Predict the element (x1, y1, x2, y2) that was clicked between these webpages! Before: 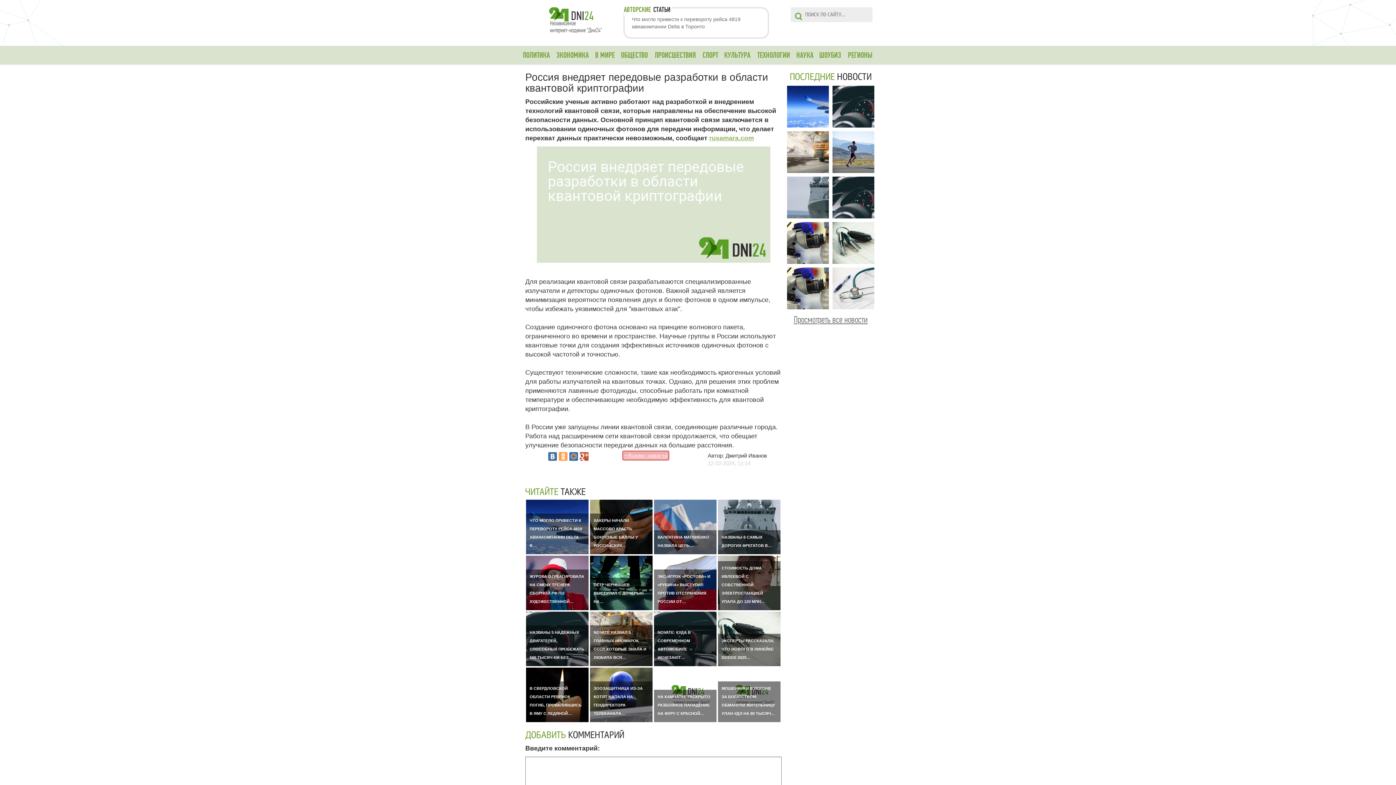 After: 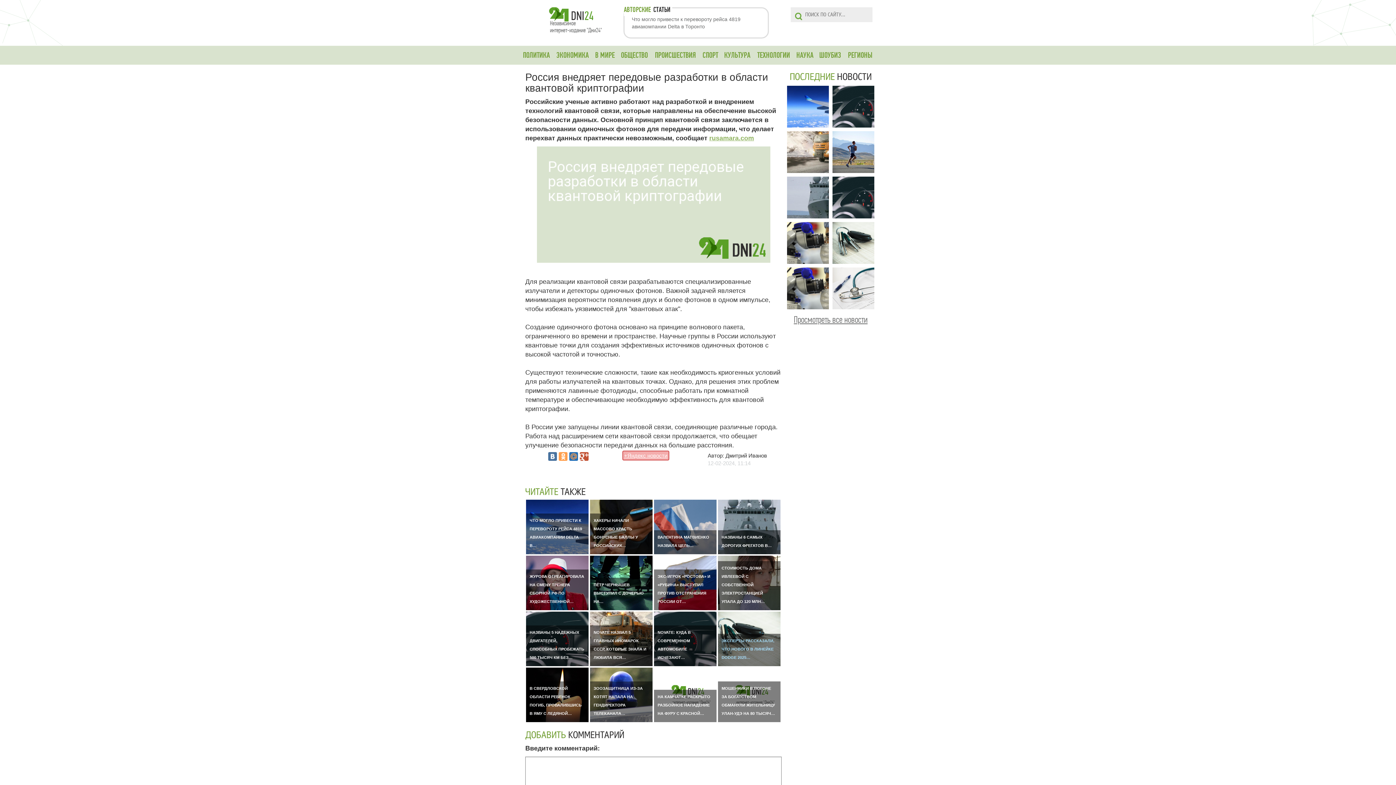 Action: label: ЭКСПЕРТЫ РАССКАЗАЛИ, ЧТО НОВОГО В ЛИНЕЙКЕ DODGE 2025… bbox: (721, 638, 774, 660)